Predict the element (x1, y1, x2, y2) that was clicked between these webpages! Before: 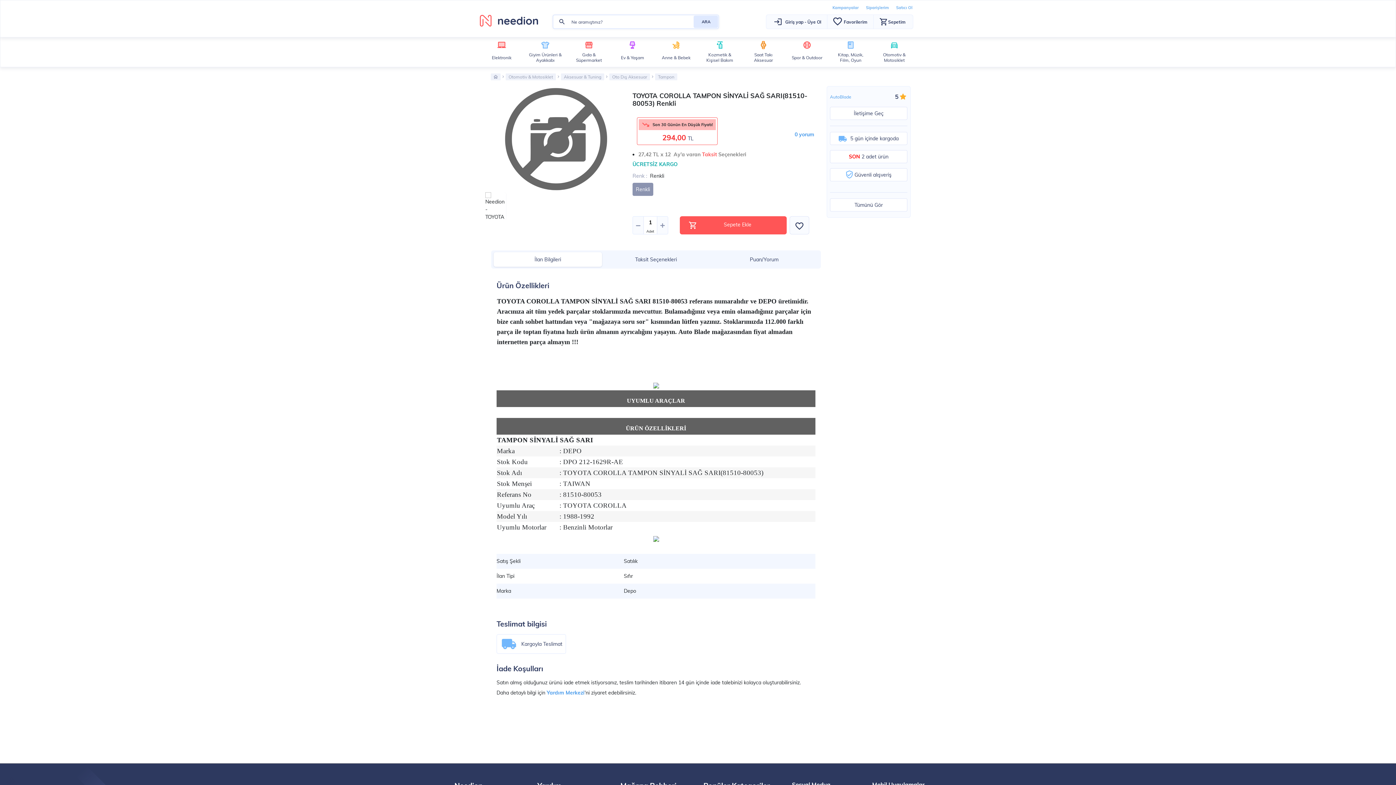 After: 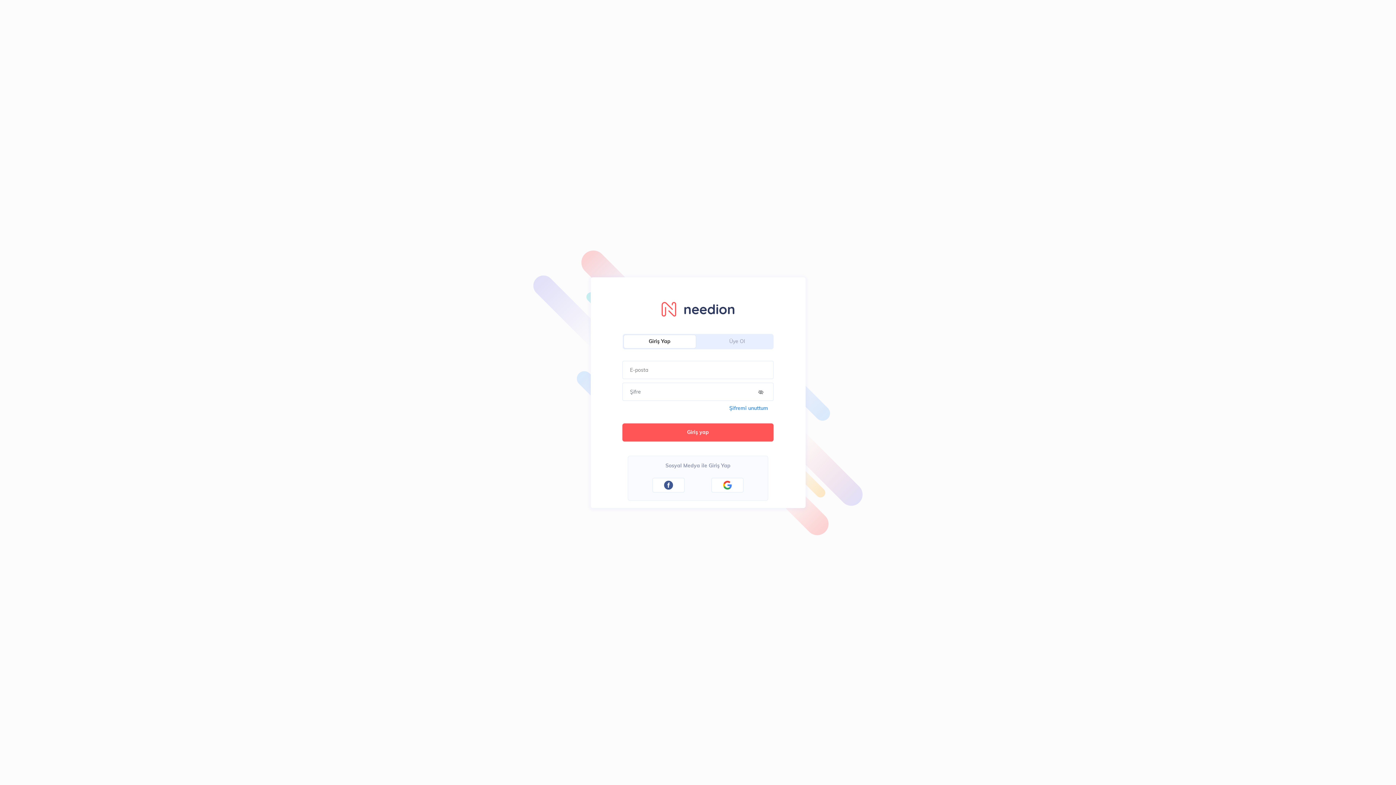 Action: bbox: (896, 4, 912, 10) label: Satıcı Ol